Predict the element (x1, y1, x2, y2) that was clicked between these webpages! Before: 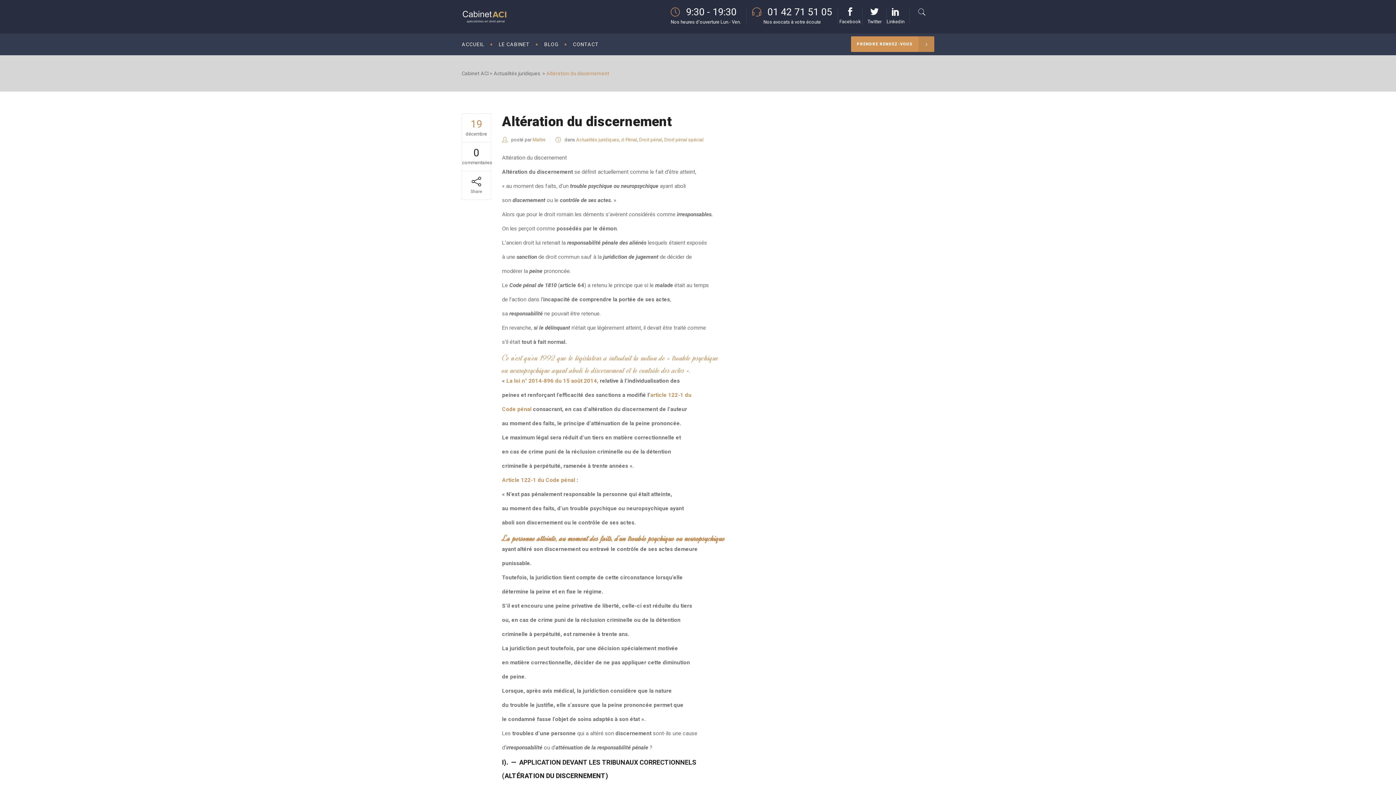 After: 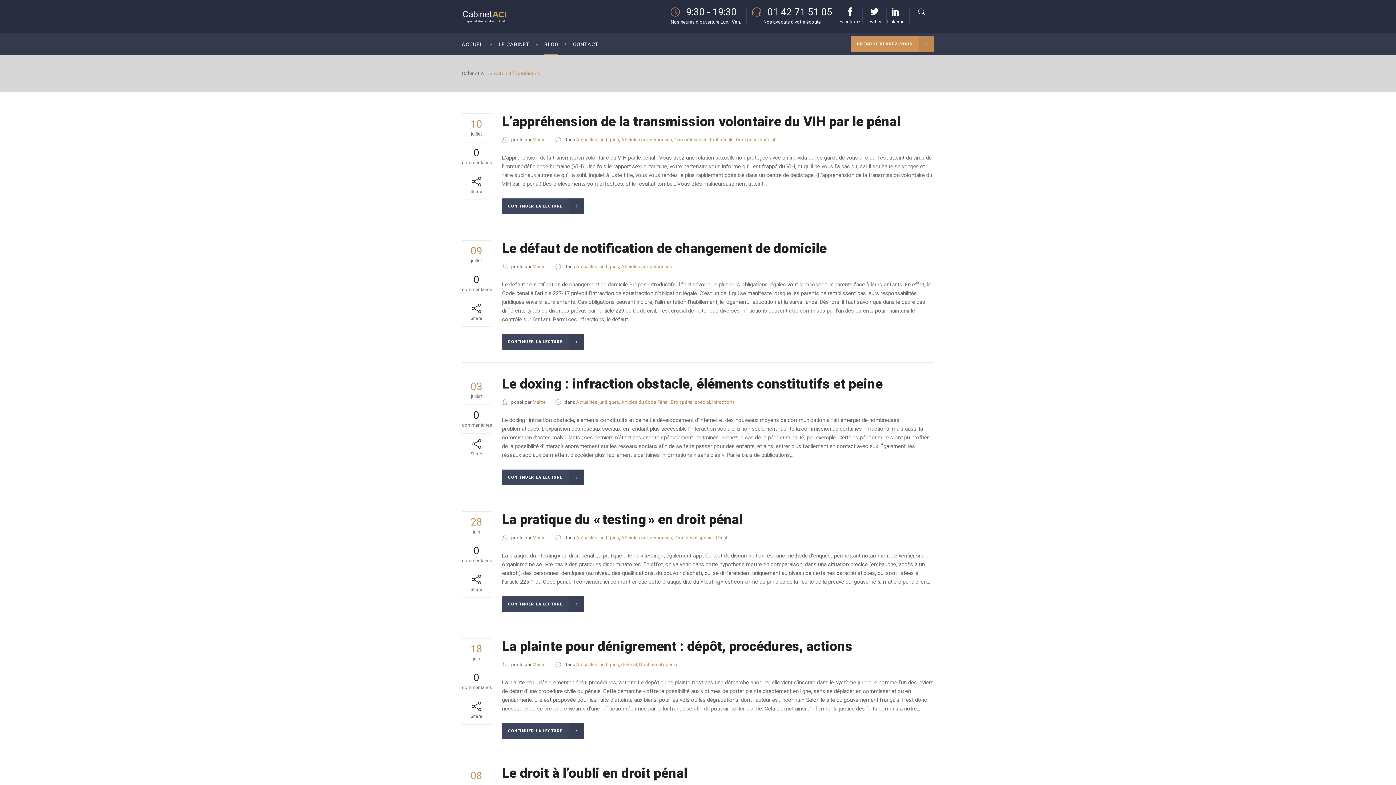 Action: bbox: (576, 137, 619, 142) label: Actualités juridiques